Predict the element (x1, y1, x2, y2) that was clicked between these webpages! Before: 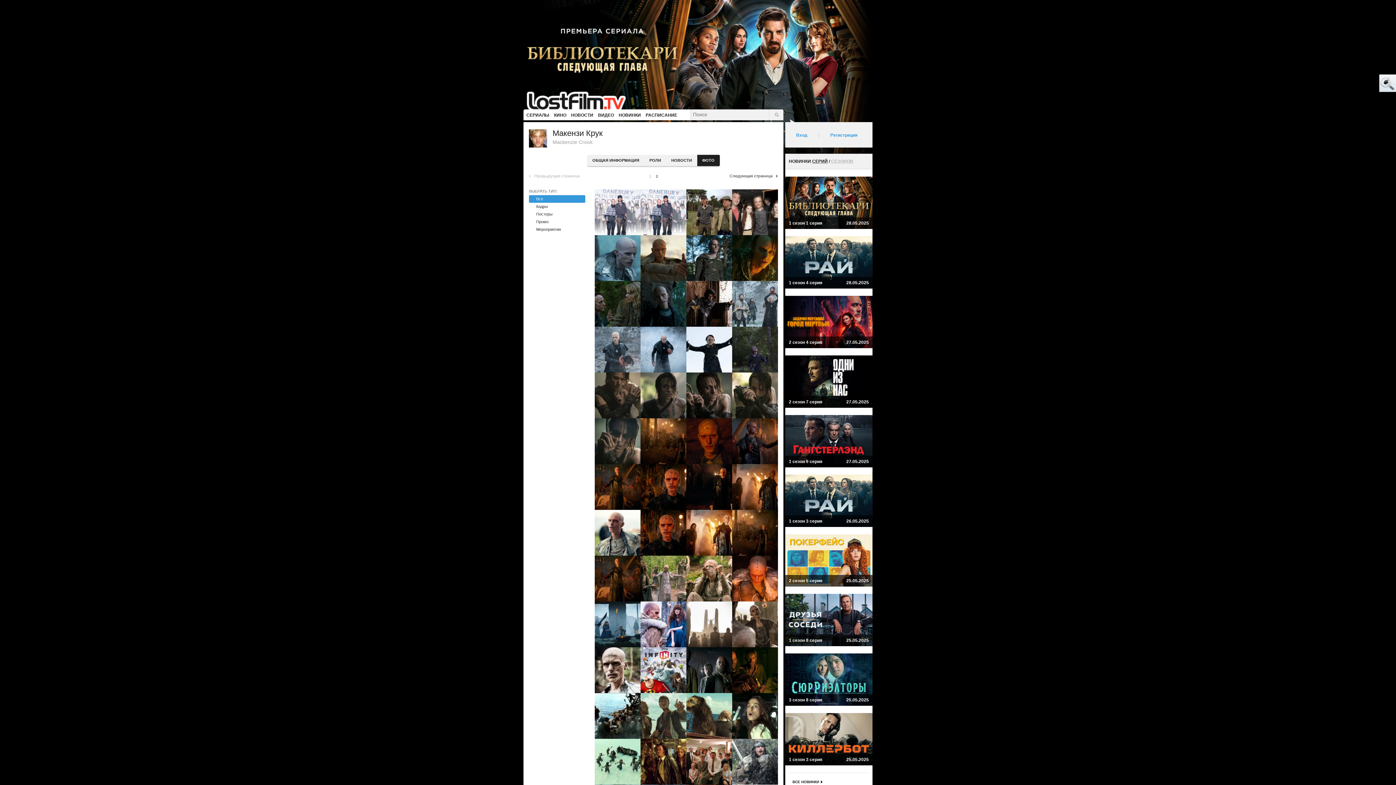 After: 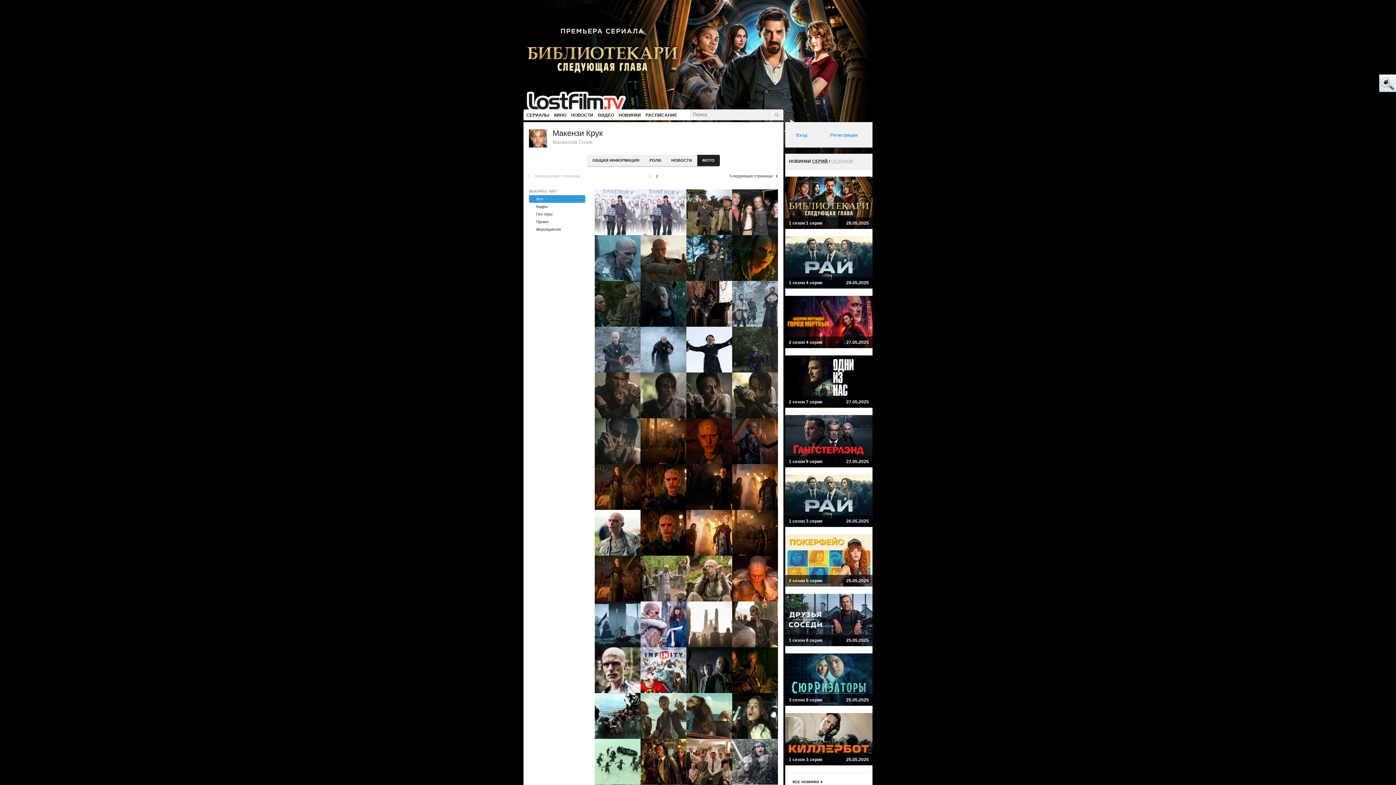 Action: label: 1 bbox: (647, 174, 653, 178)